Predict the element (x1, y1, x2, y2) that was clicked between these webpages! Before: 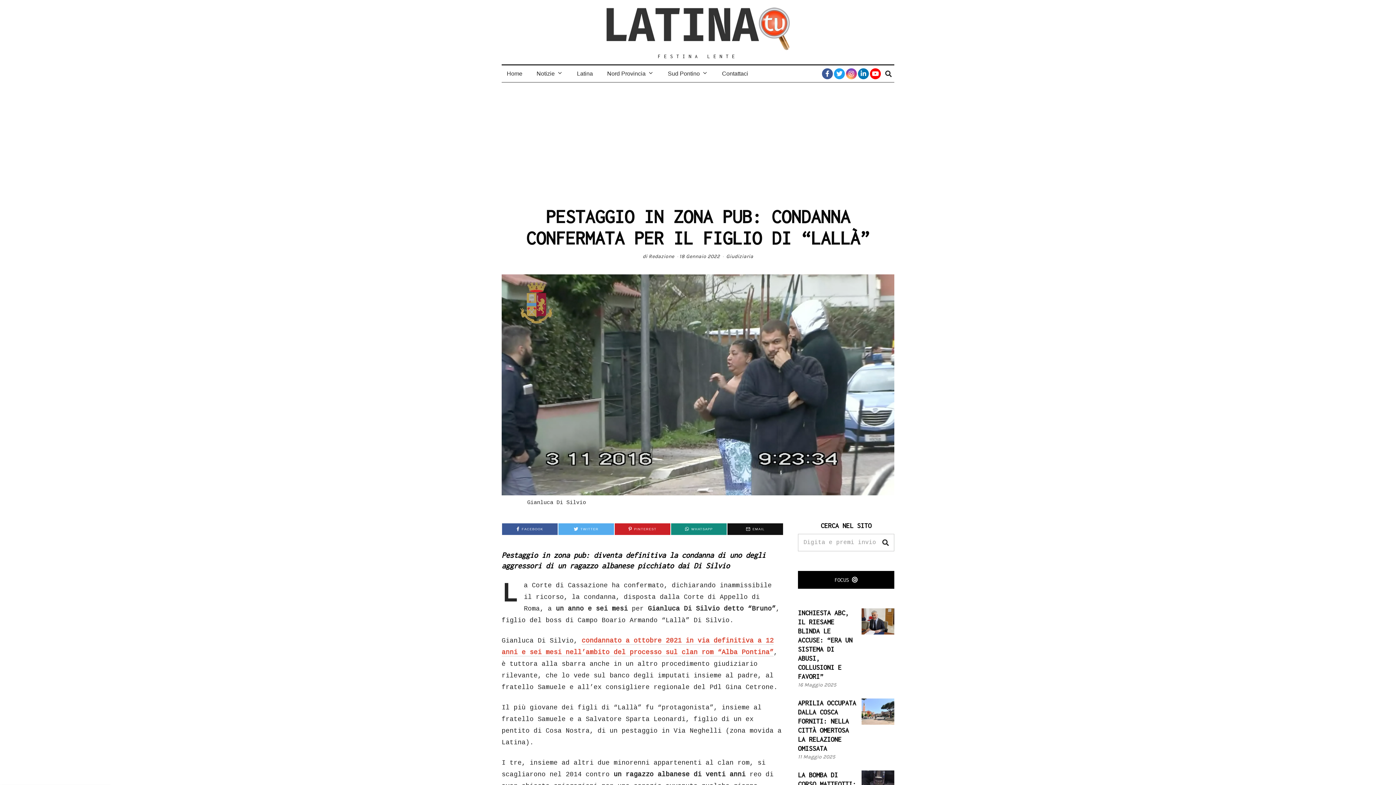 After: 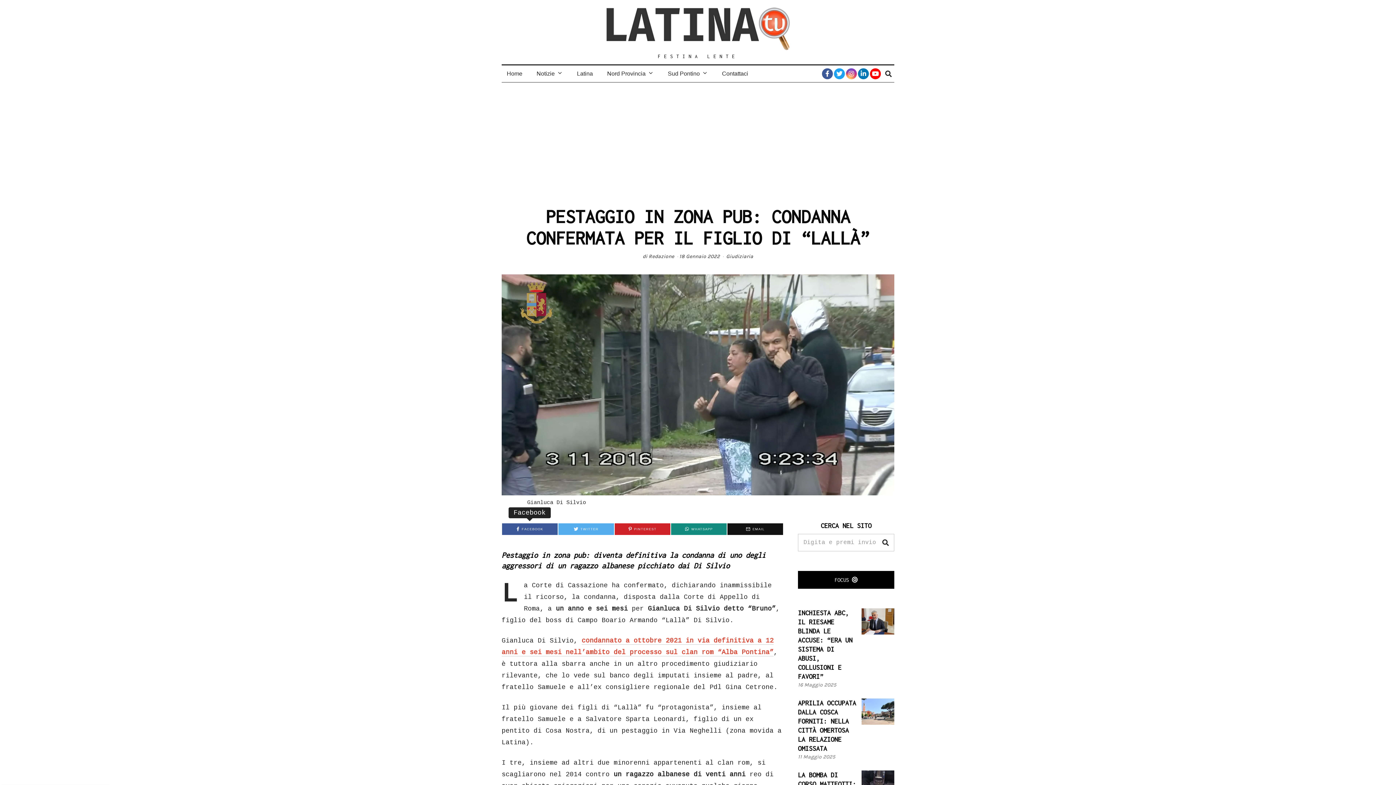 Action: bbox: (502, 523, 557, 535) label: FACEBOOK